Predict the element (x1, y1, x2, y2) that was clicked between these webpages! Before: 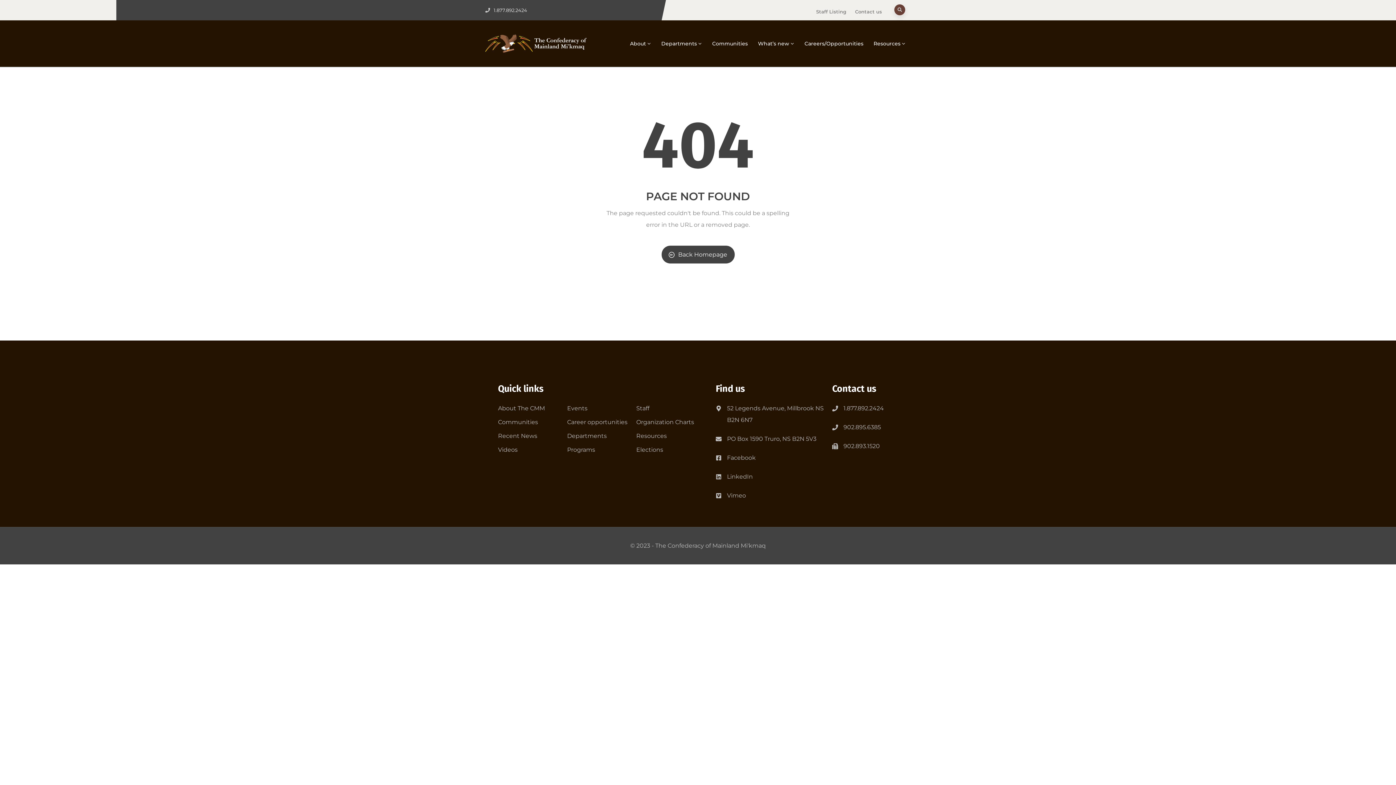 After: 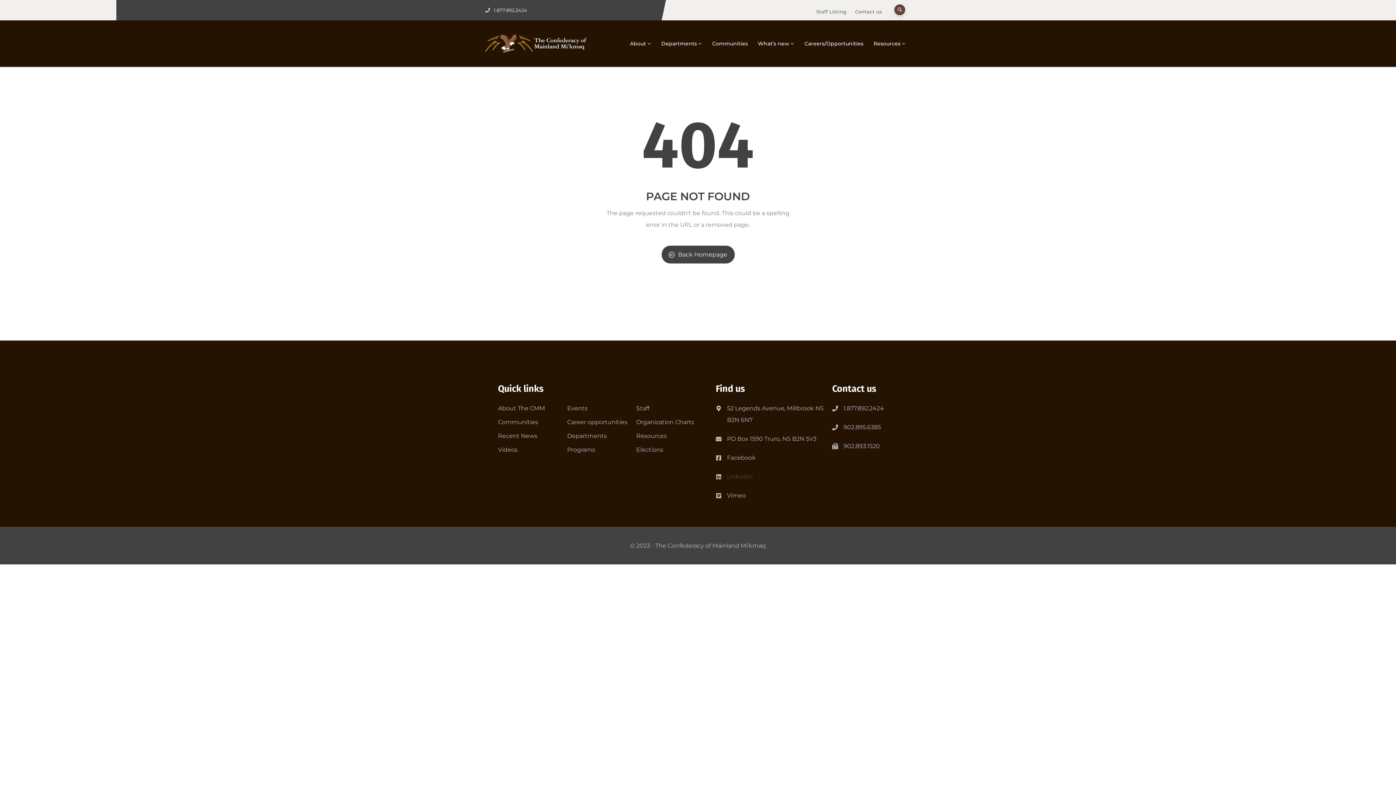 Action: bbox: (727, 473, 753, 480) label: LinkedIn